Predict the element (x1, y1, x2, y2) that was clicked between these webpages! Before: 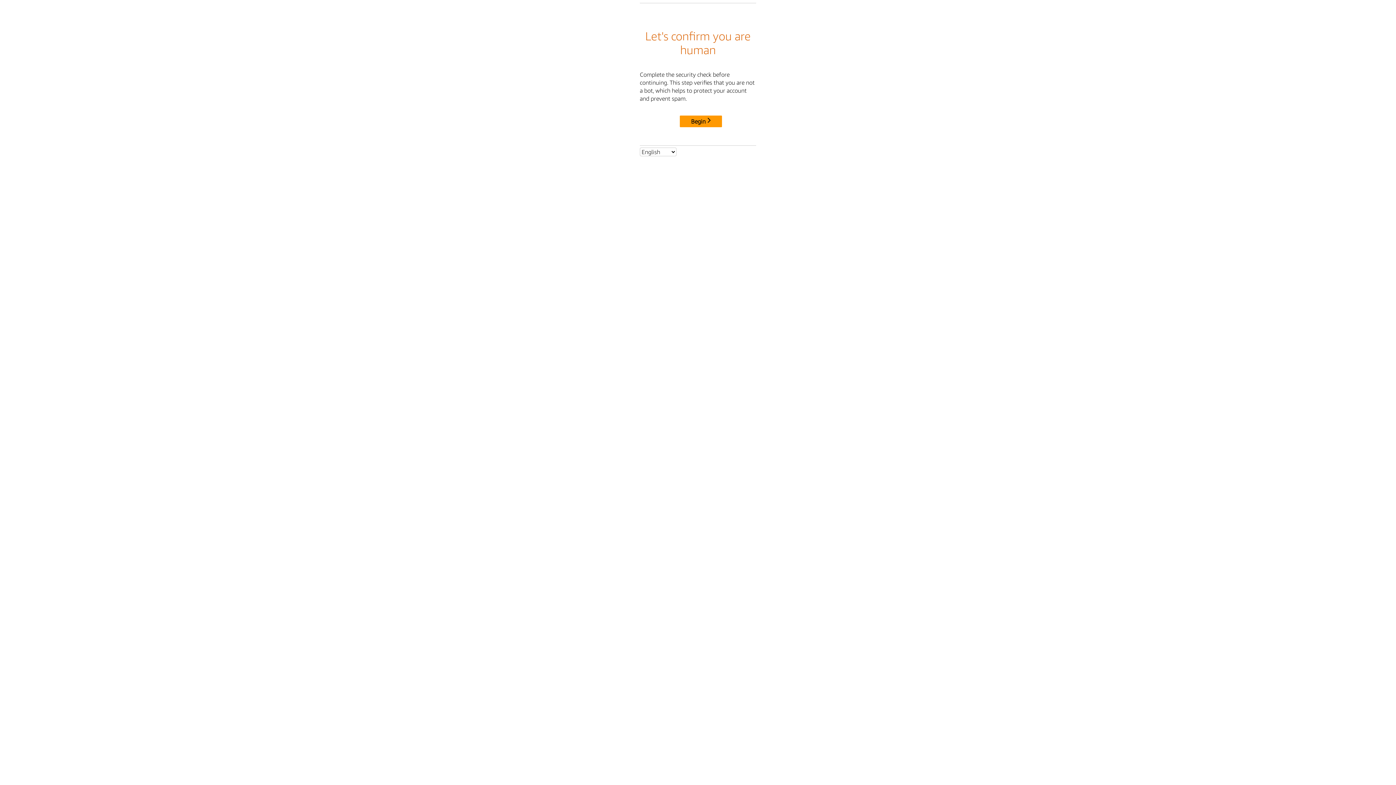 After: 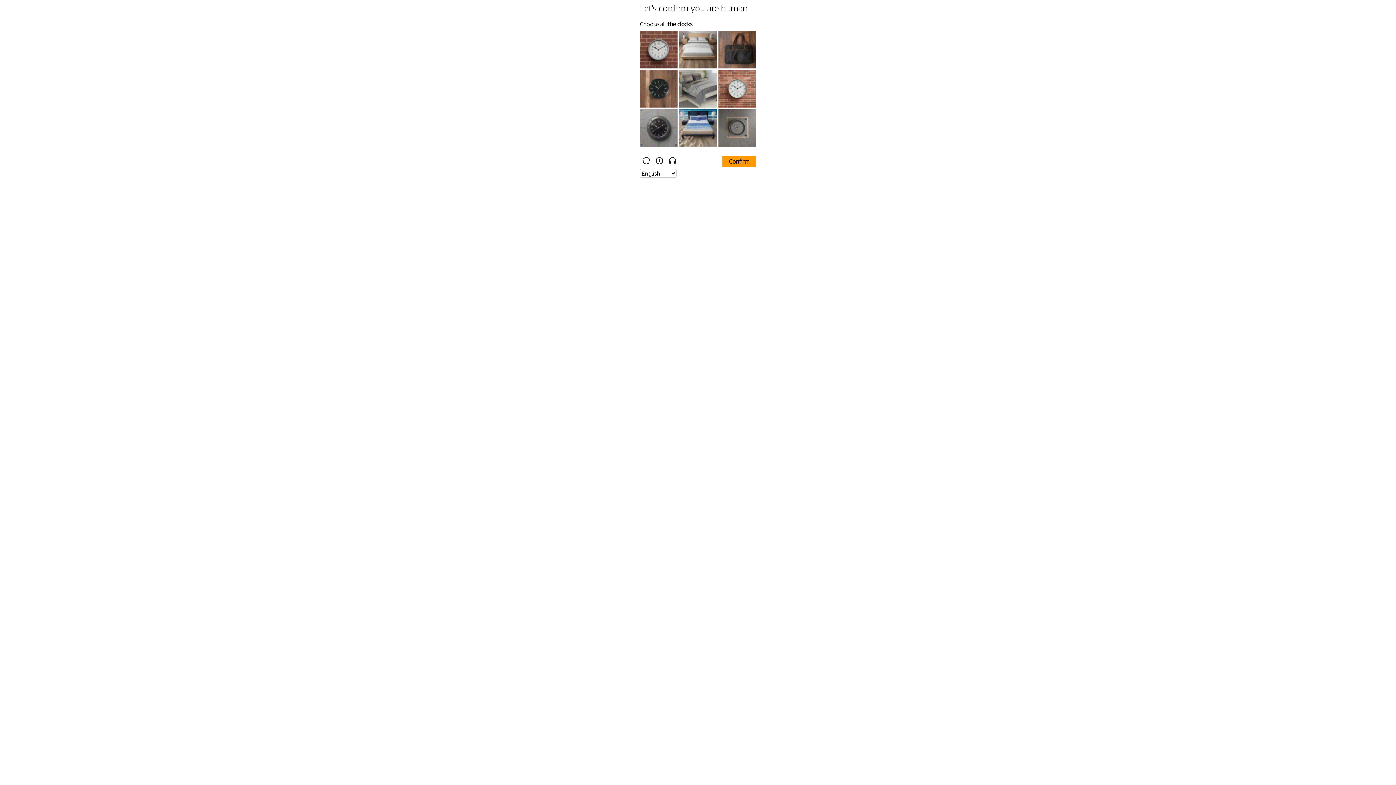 Action: label: Begin bbox: (680, 115, 722, 127)